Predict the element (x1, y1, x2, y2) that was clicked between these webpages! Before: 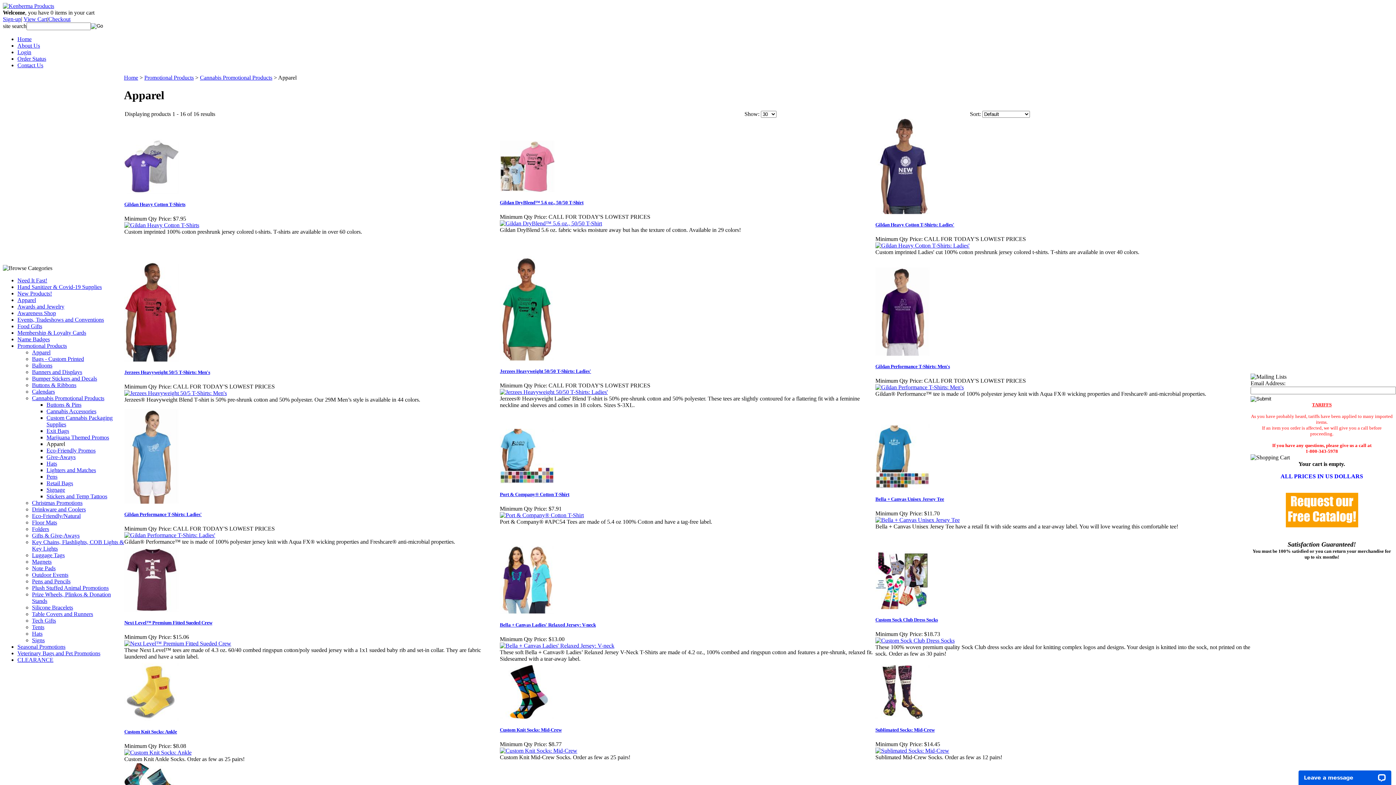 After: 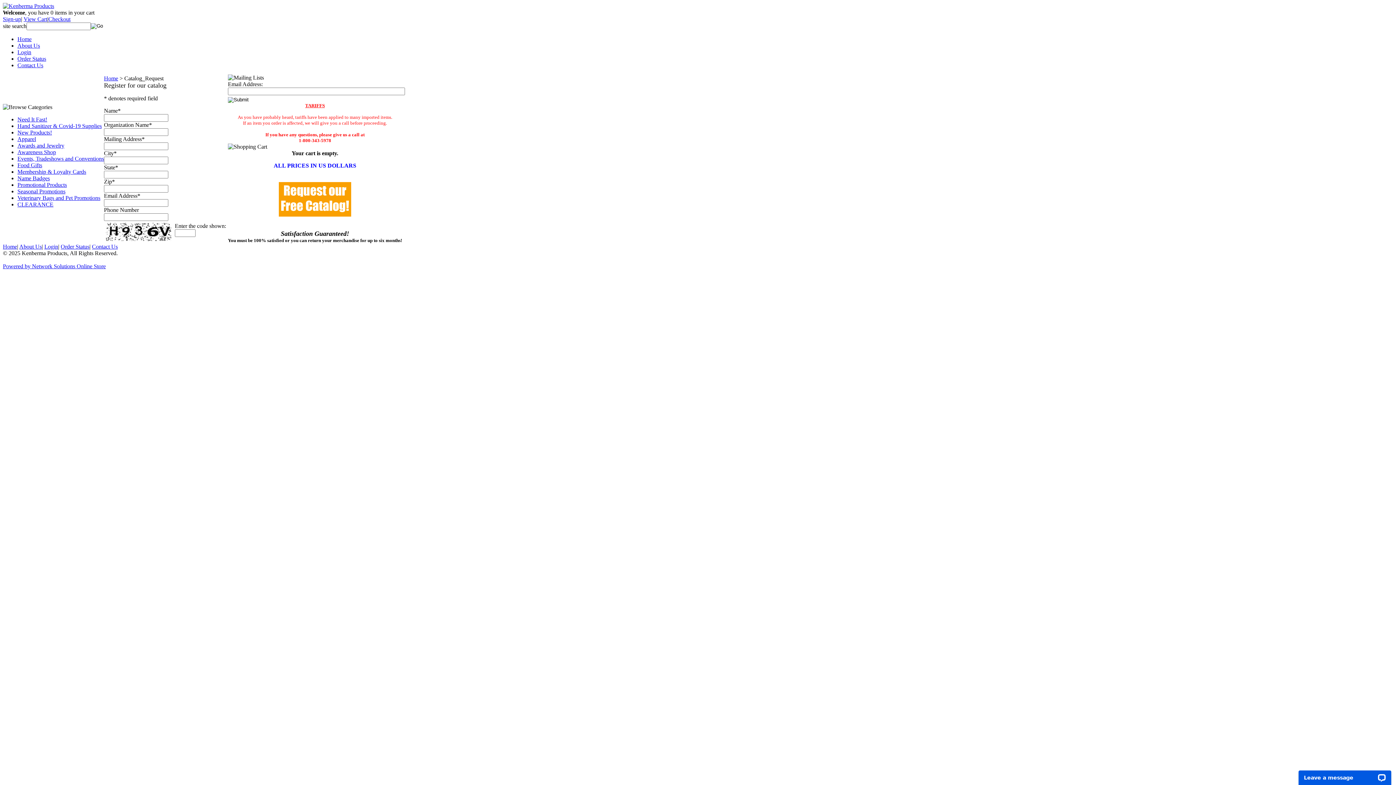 Action: bbox: (1286, 522, 1358, 528)